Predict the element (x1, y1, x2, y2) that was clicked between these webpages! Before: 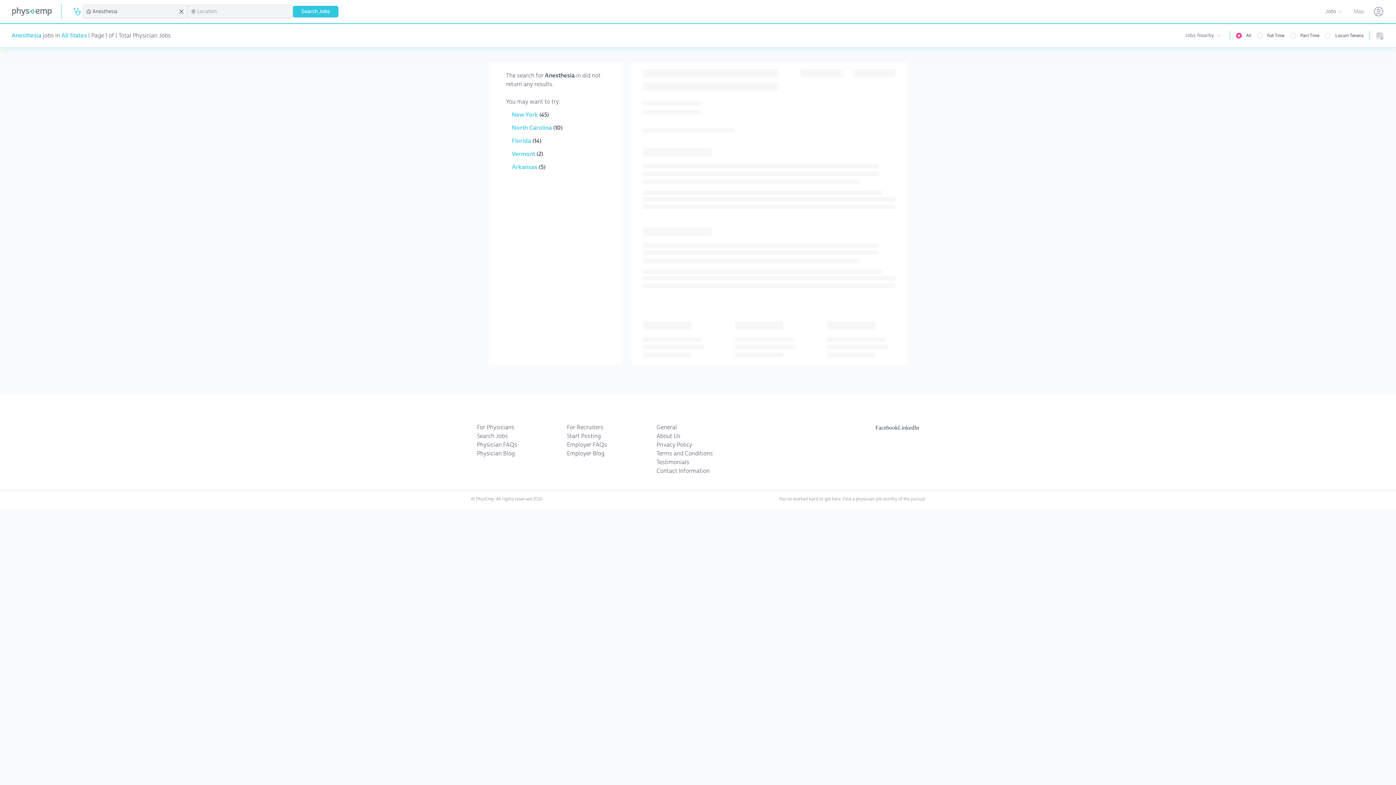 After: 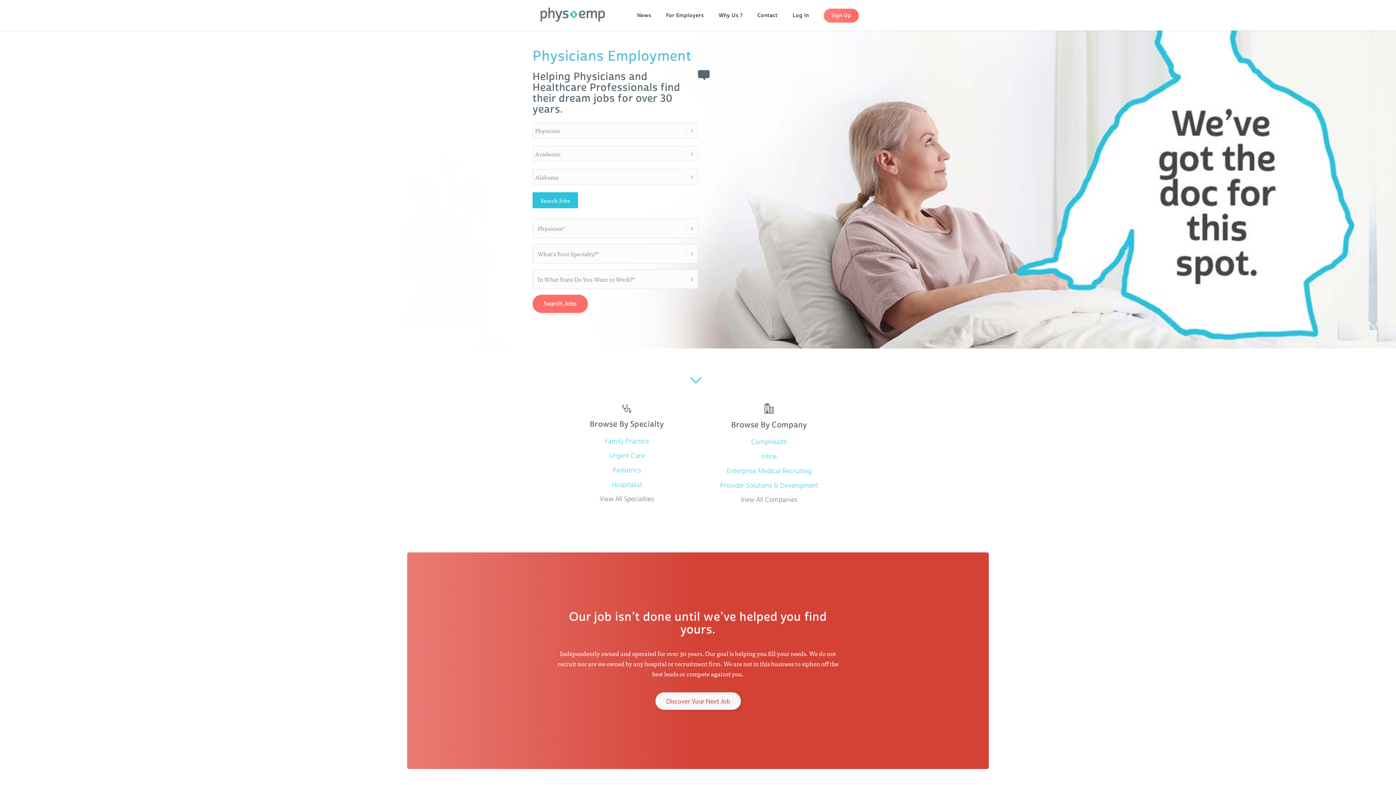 Action: bbox: (812, 423, 875, 456)